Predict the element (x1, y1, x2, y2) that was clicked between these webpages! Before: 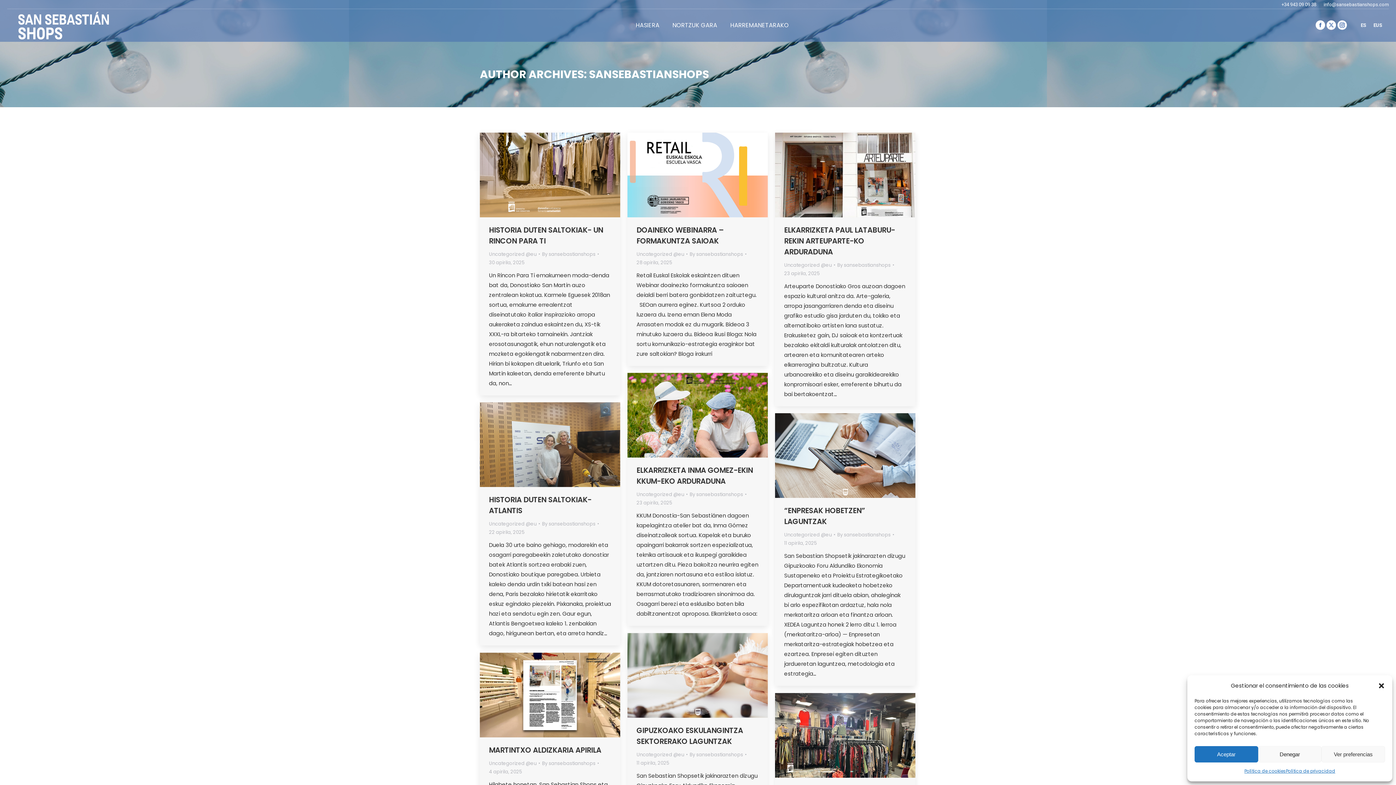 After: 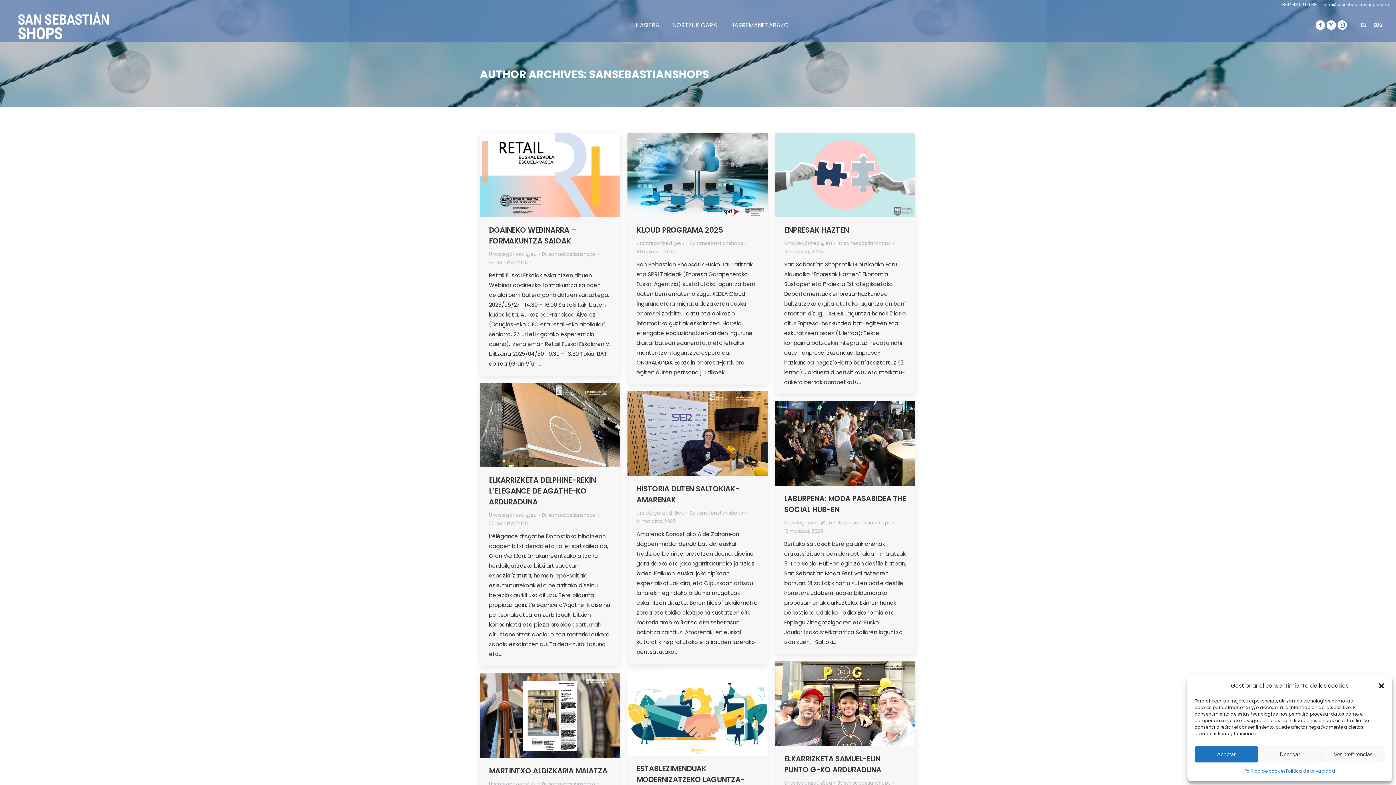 Action: bbox: (689, 250, 746, 258) label: By sansebastianshops